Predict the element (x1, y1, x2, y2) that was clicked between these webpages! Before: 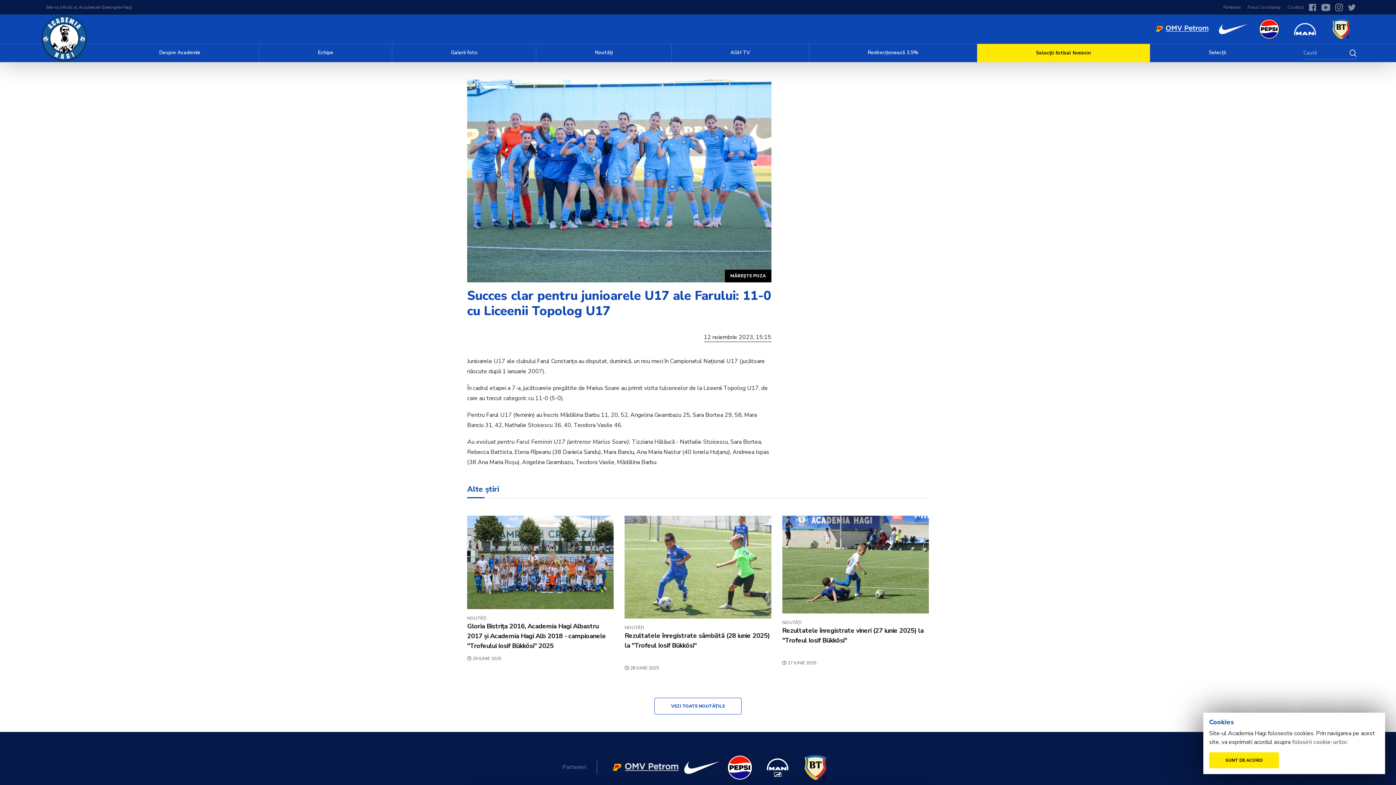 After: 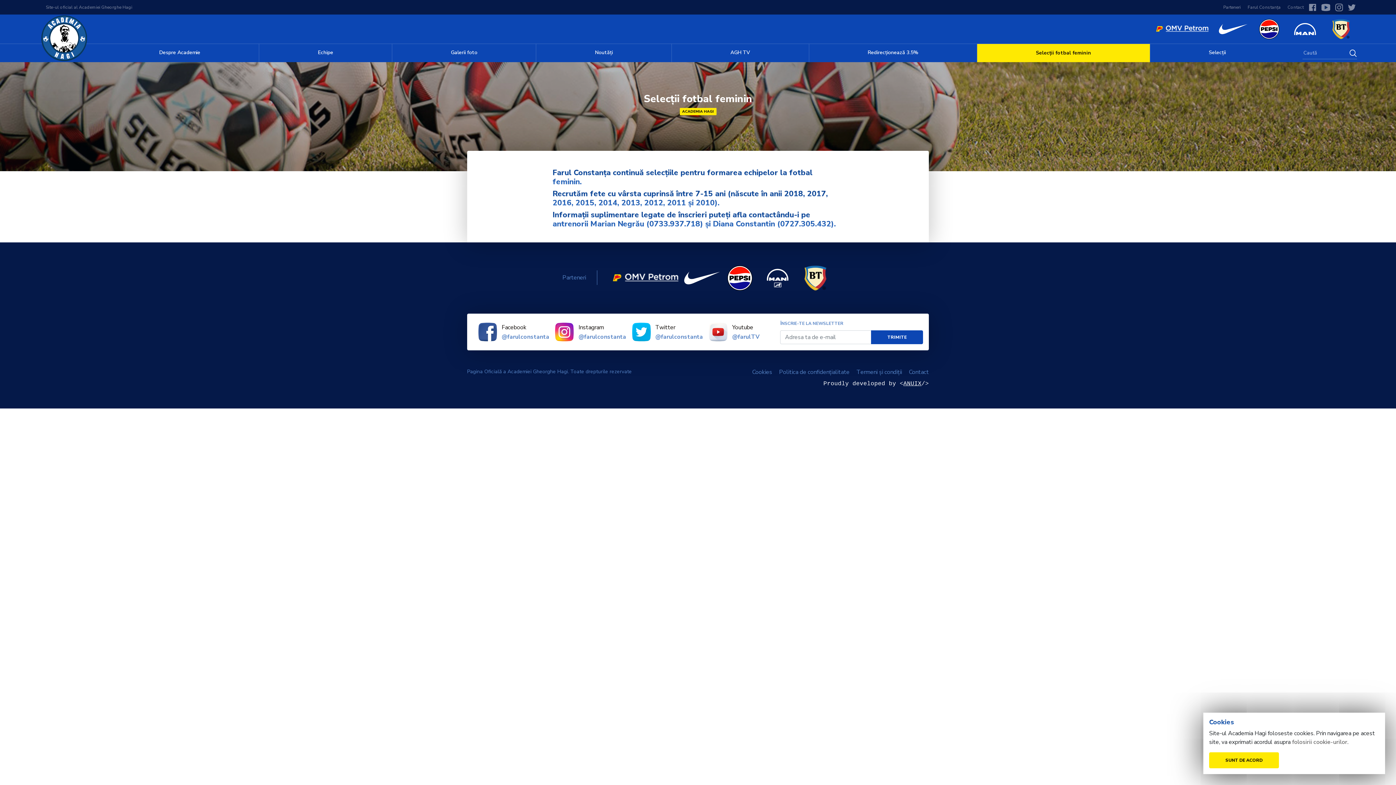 Action: bbox: (977, 44, 1150, 62) label: Selecții fotbal feminin